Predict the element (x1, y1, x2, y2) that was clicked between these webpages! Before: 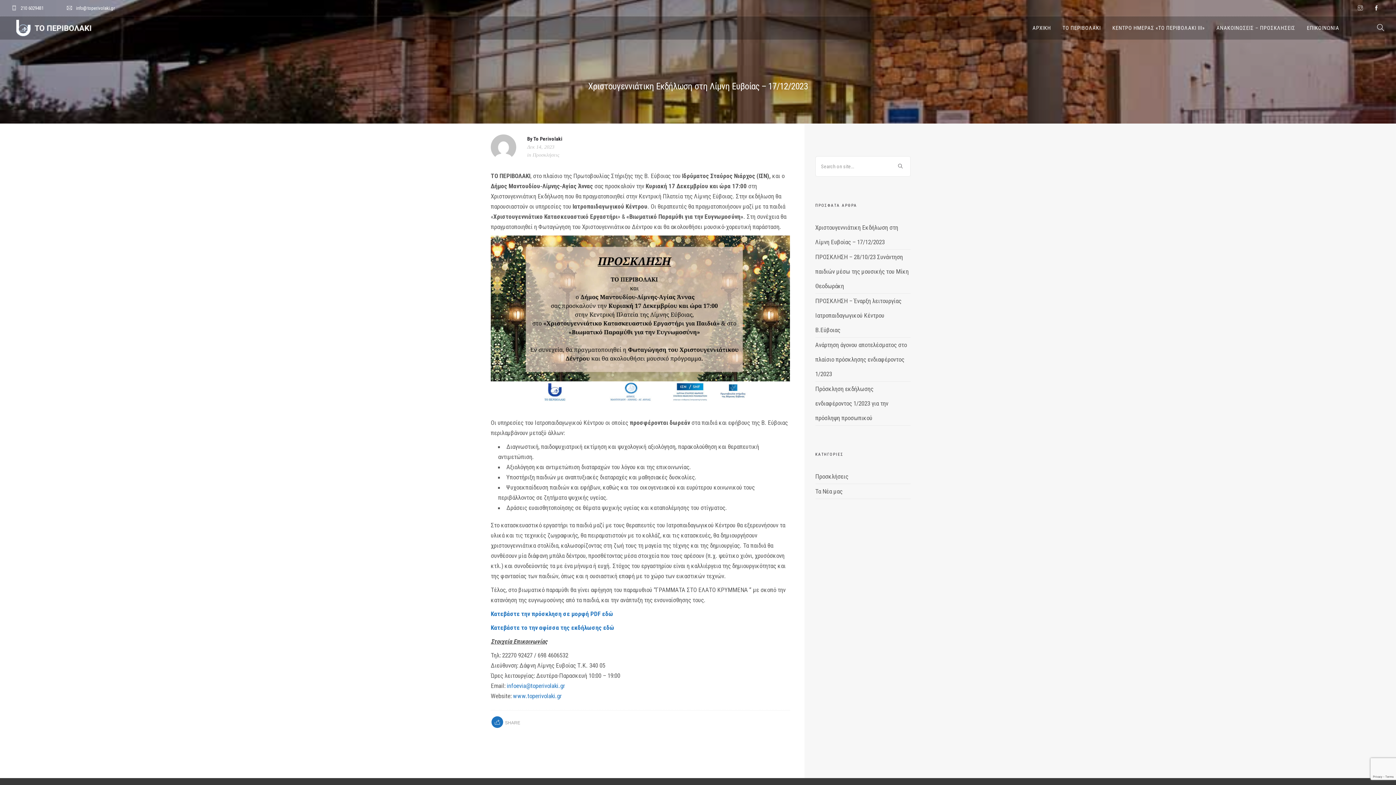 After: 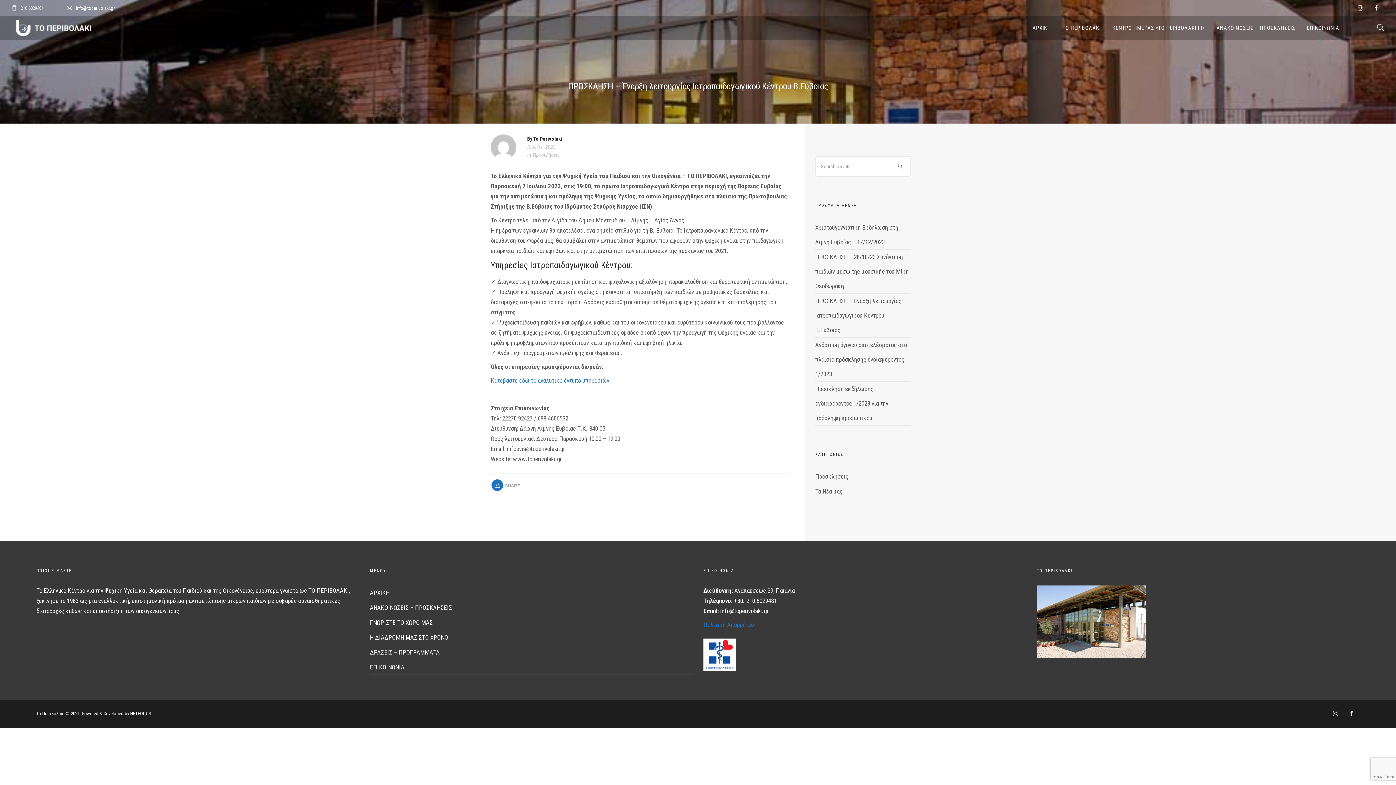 Action: label: ΠΡΟΣΚΛΗΣΗ – Έναρξη λειτουργίας Ιατροπαιδαγωγικού Κέντρου Β.Εύβοιας bbox: (815, 297, 901, 333)